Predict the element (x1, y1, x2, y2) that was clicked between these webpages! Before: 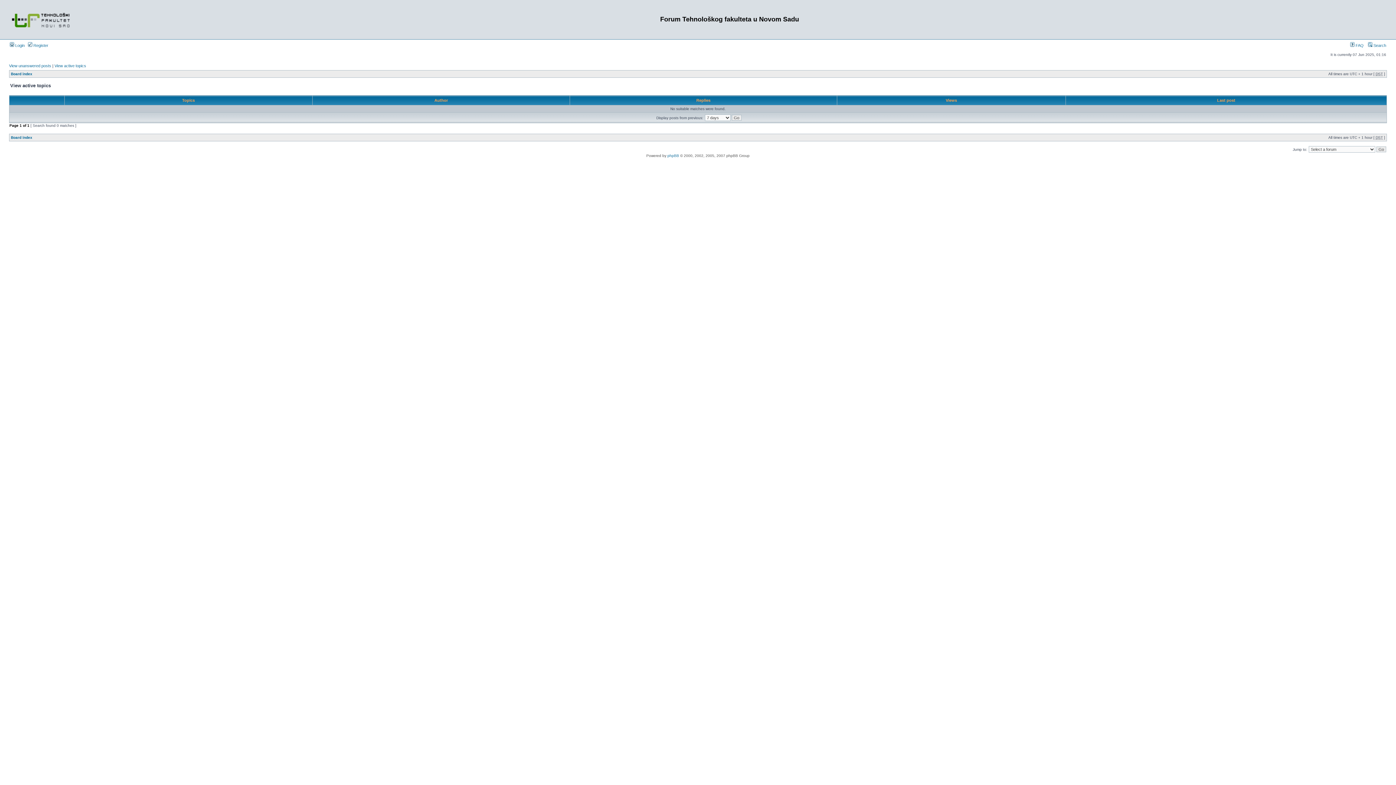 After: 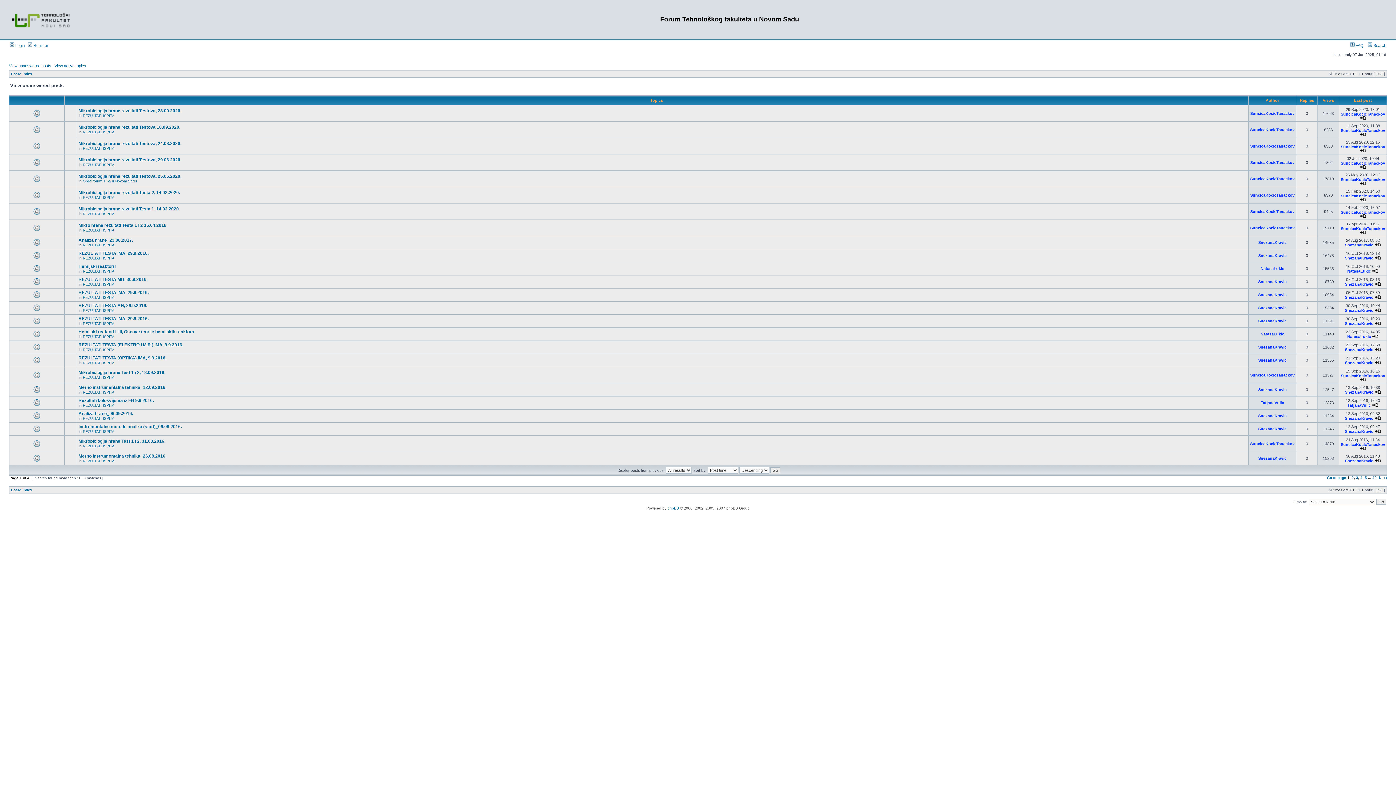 Action: label: View unanswered posts bbox: (9, 63, 51, 68)